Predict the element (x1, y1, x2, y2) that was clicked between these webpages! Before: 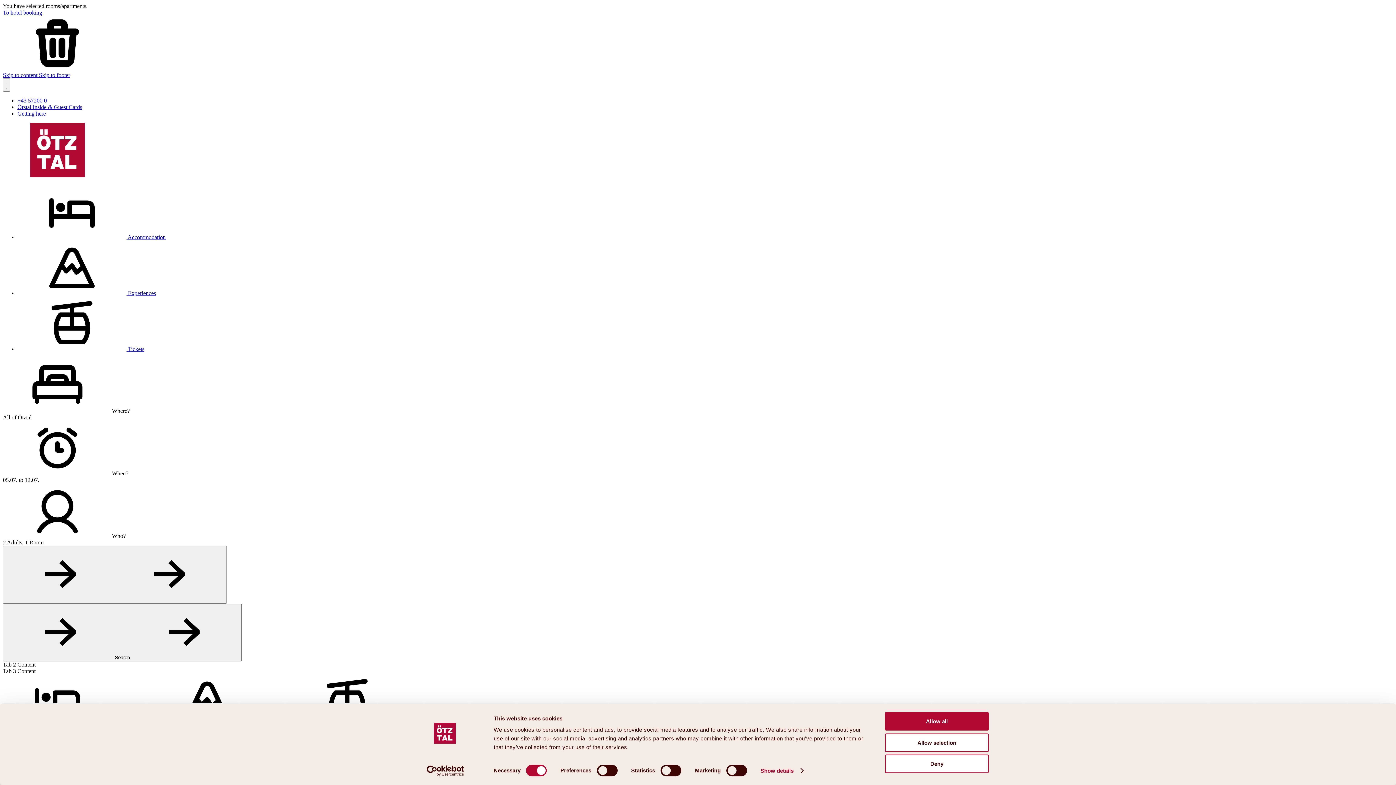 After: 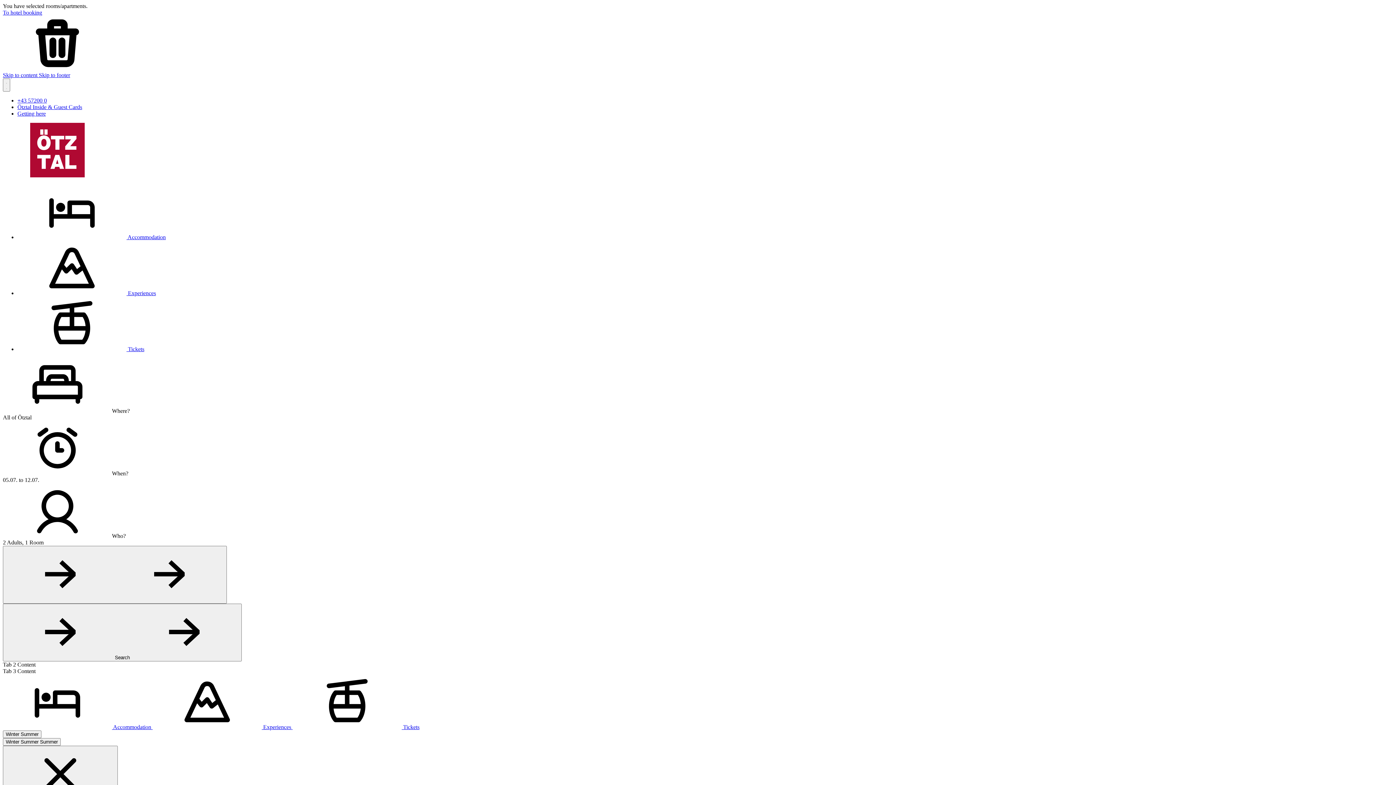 Action: label: Allow all bbox: (885, 712, 989, 731)